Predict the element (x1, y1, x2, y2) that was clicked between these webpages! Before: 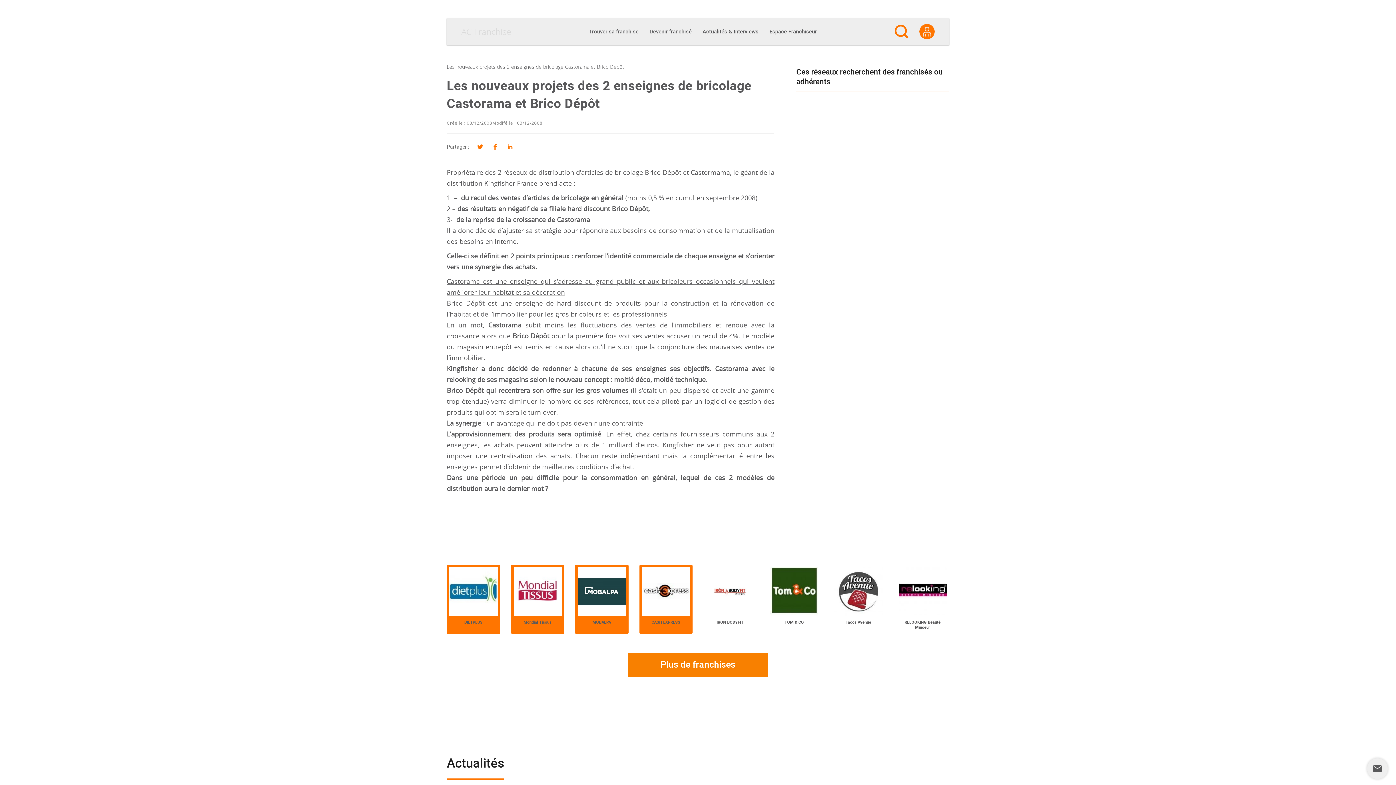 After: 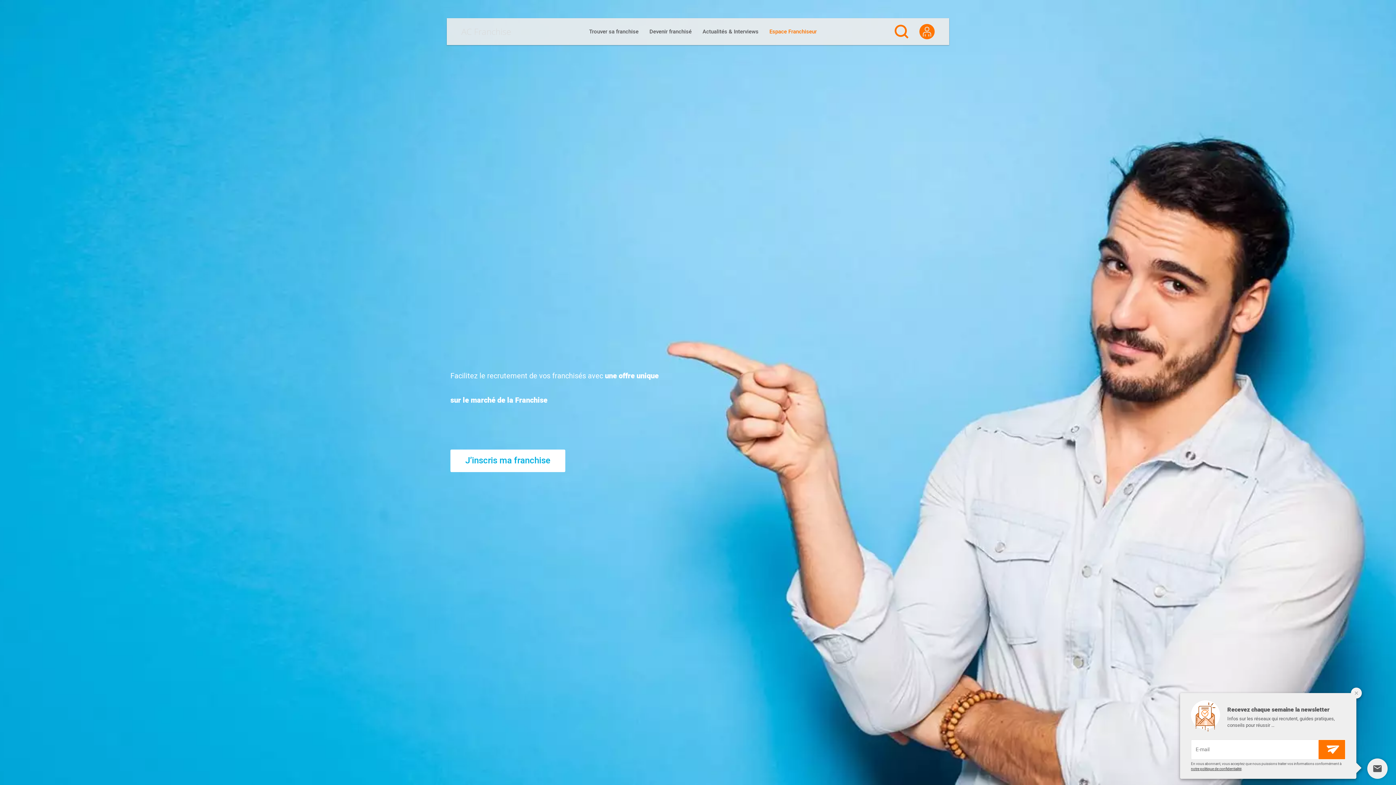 Action: label: Espace Franchiseur bbox: (764, 18, 822, 45)